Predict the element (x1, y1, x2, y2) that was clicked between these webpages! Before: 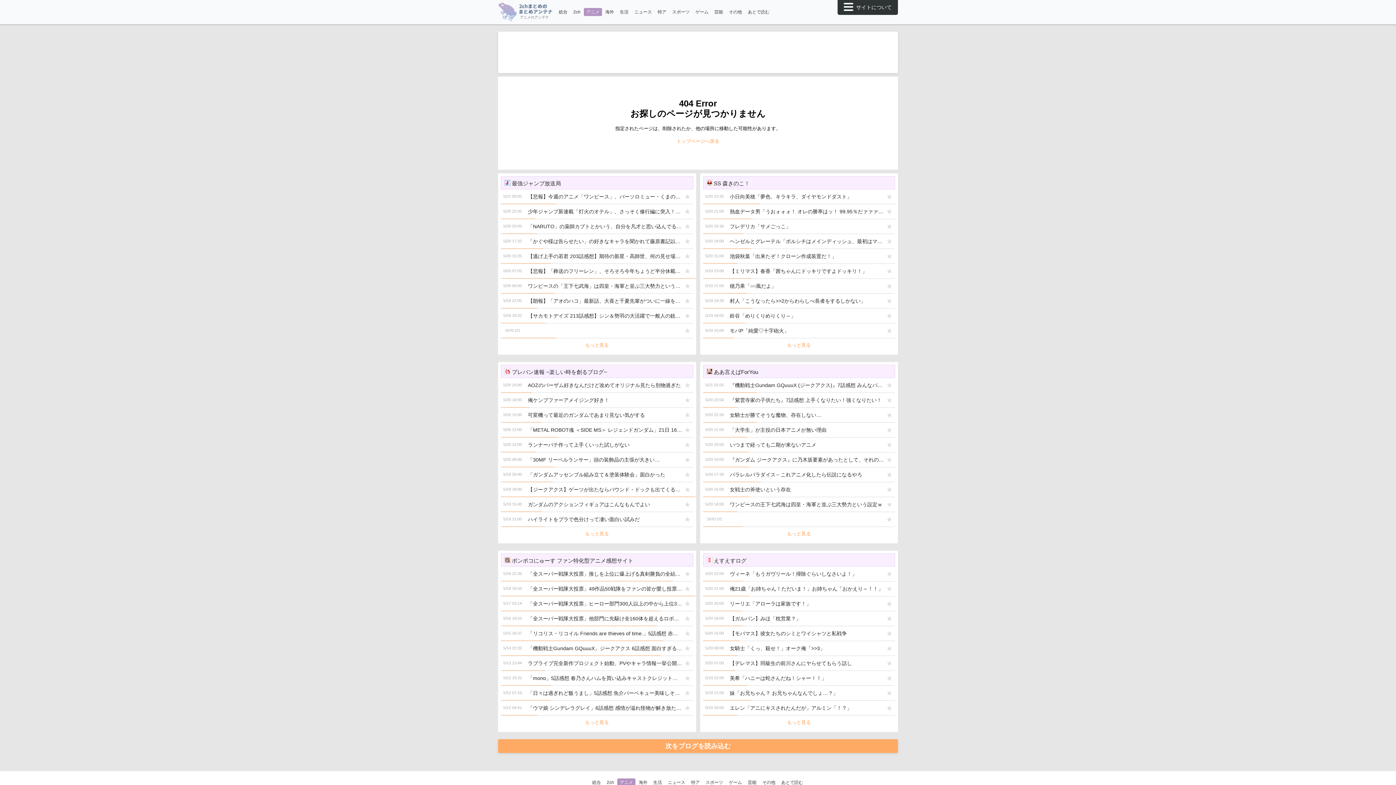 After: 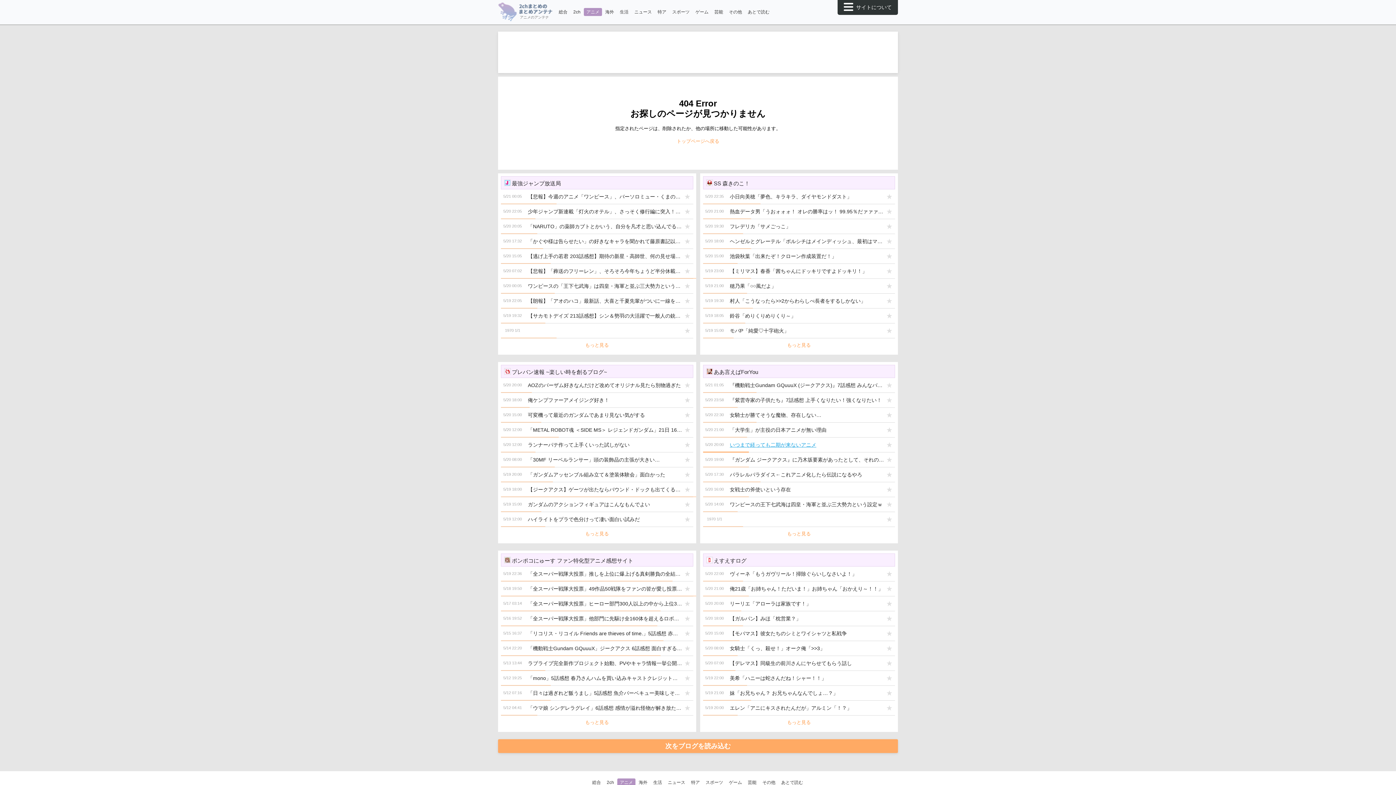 Action: label: いつまで経っても二期が来ないアニメ bbox: (726, 437, 884, 452)